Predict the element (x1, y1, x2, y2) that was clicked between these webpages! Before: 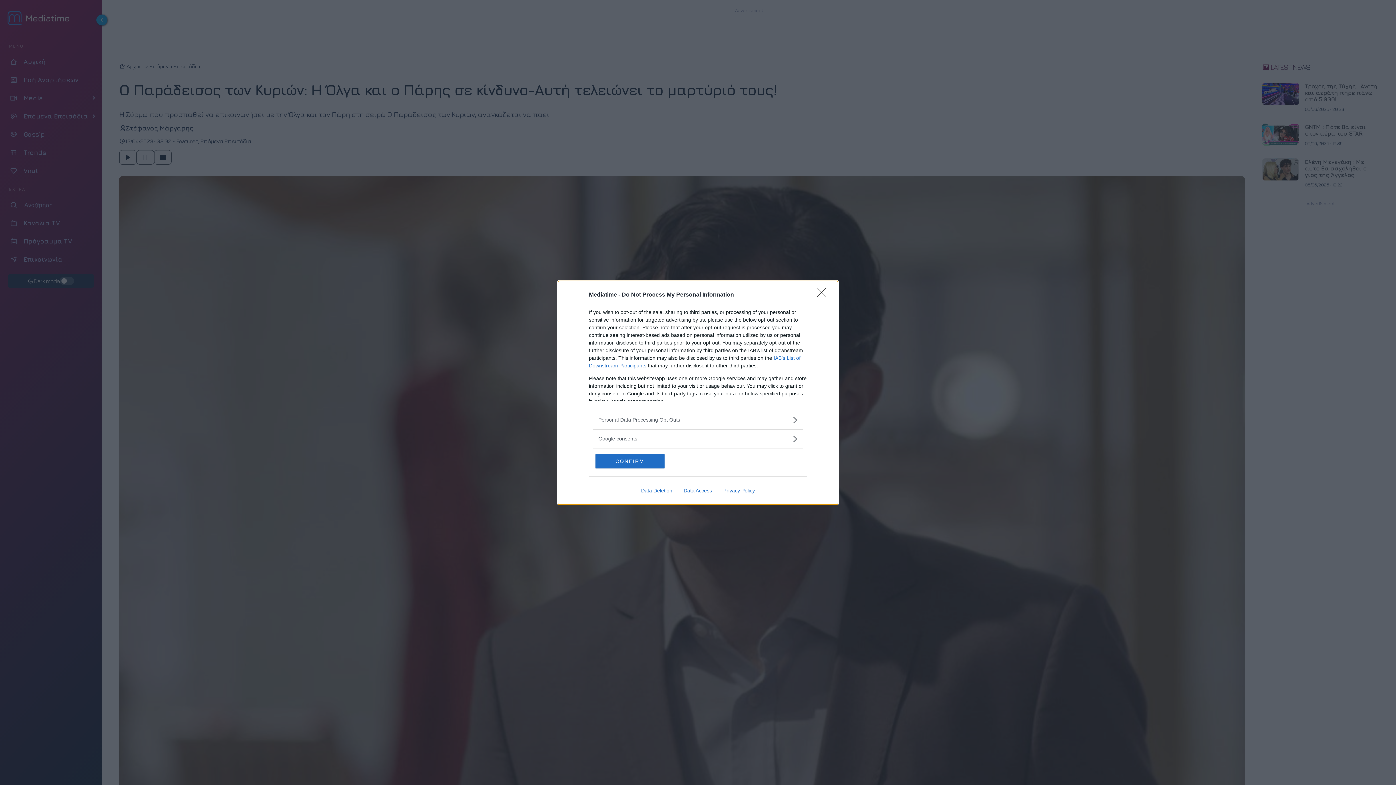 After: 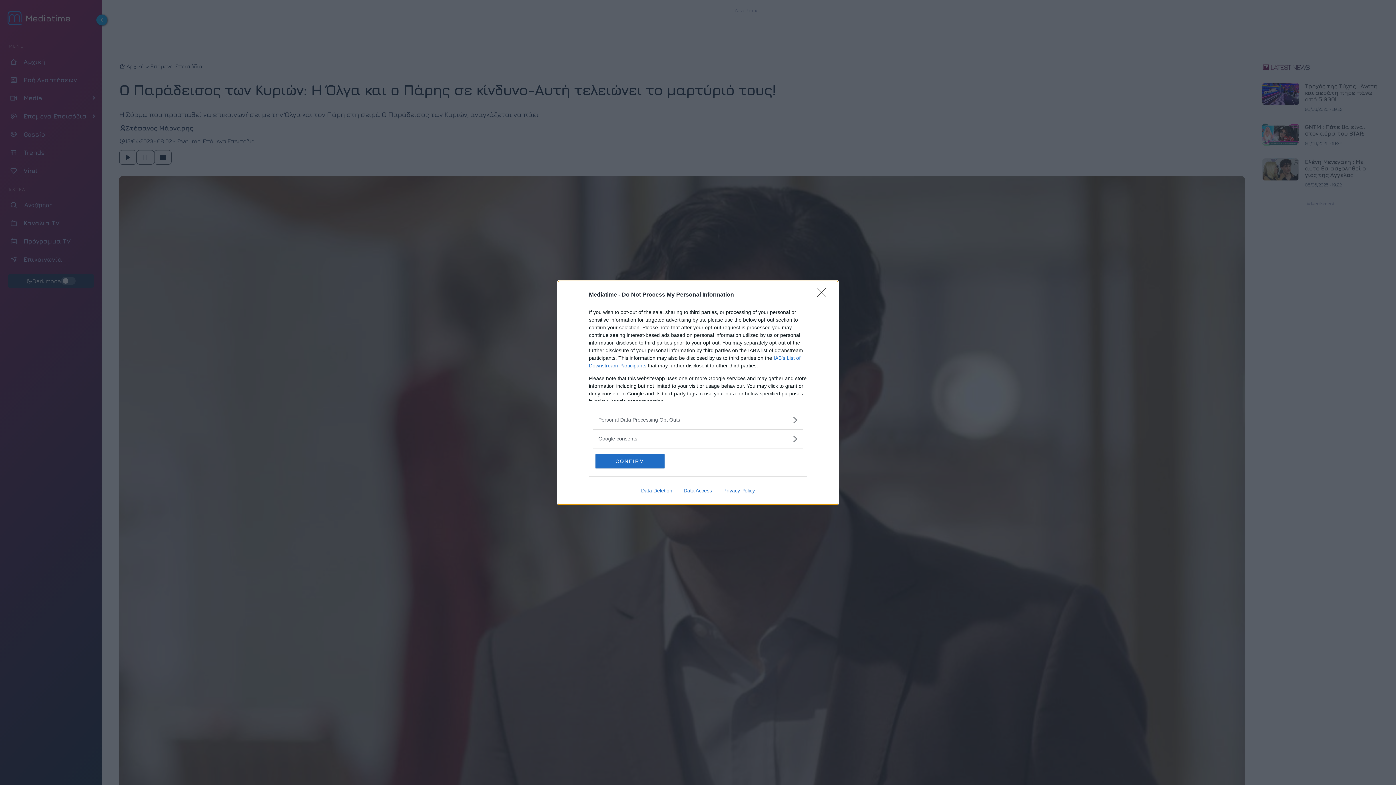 Action: label: Privacy Policy bbox: (717, 487, 760, 493)